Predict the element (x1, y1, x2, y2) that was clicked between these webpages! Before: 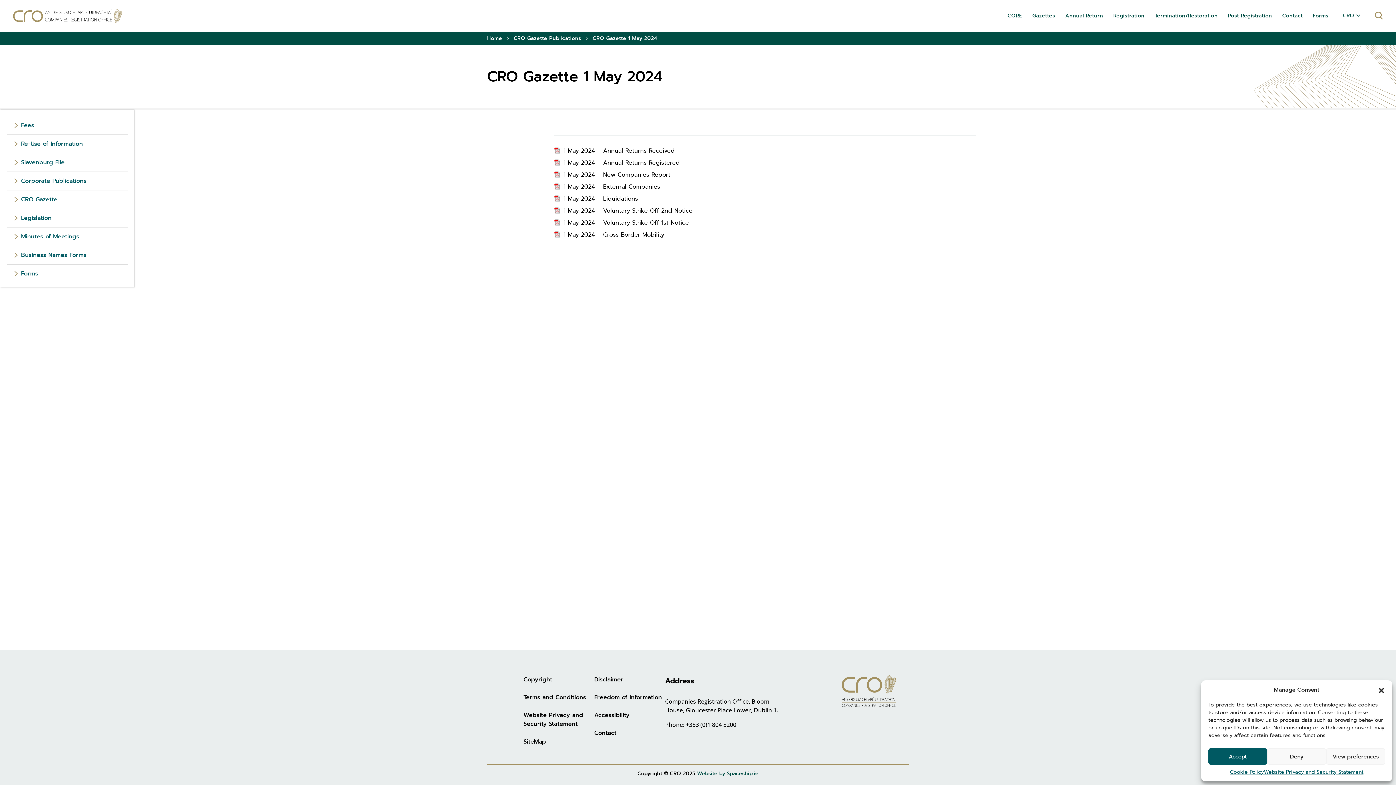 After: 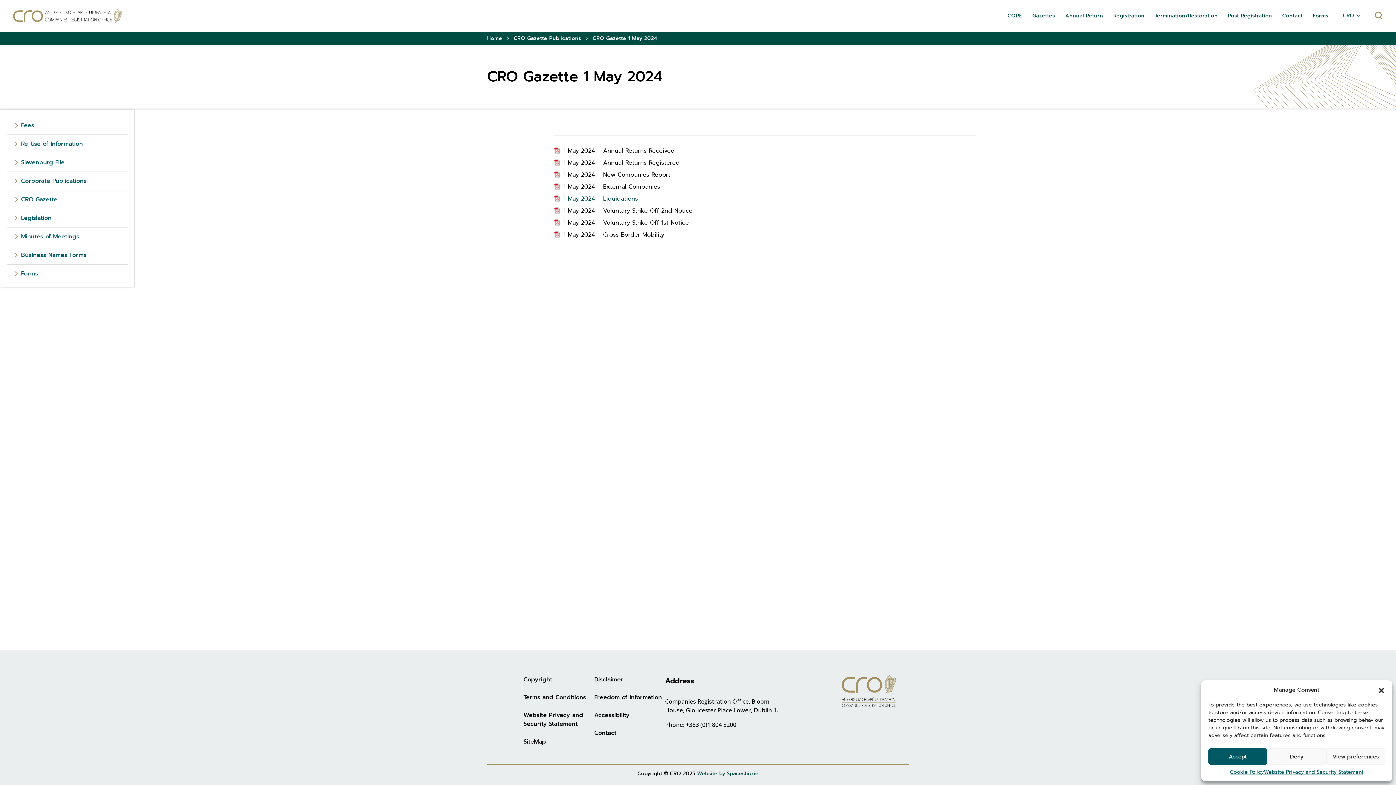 Action: label: 1 May 2024 – Liquidations bbox: (554, 194, 638, 203)